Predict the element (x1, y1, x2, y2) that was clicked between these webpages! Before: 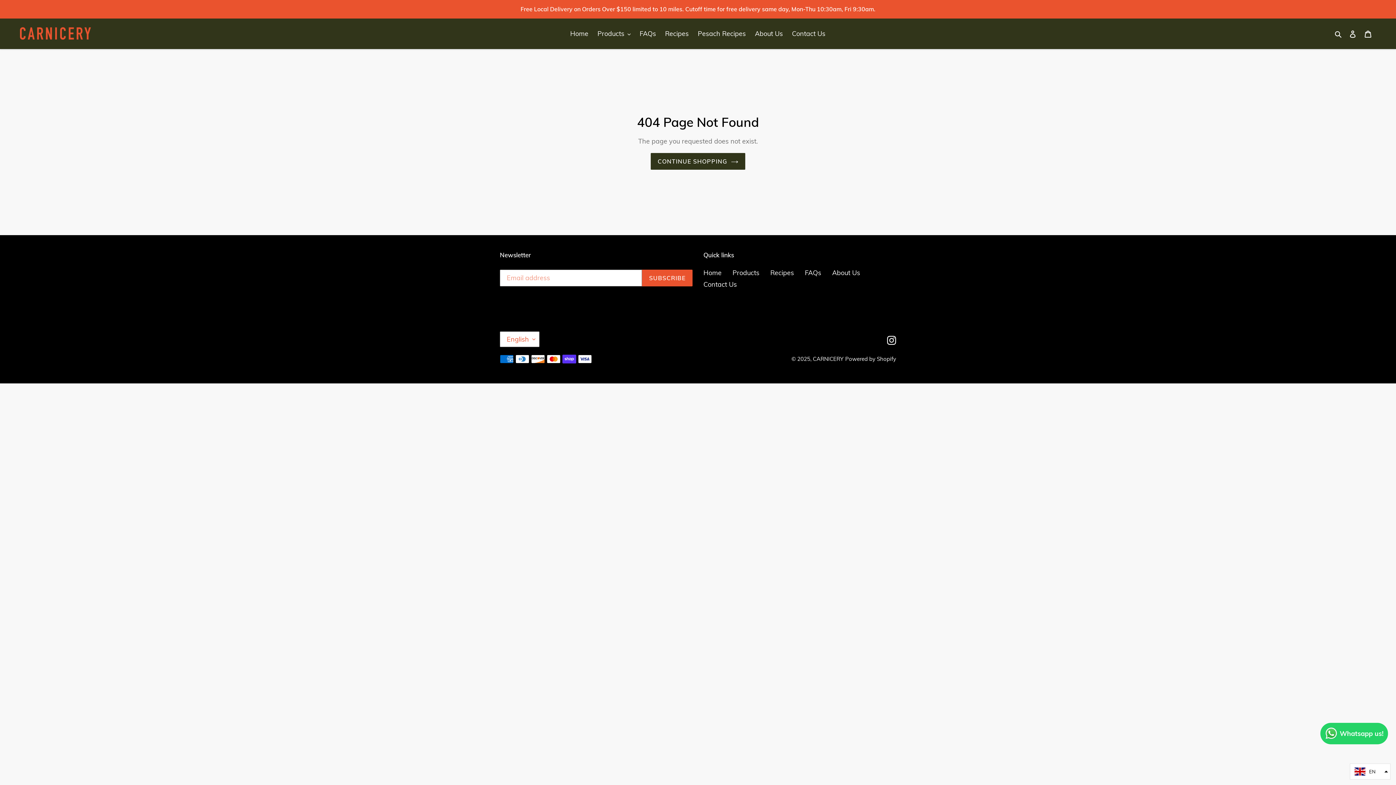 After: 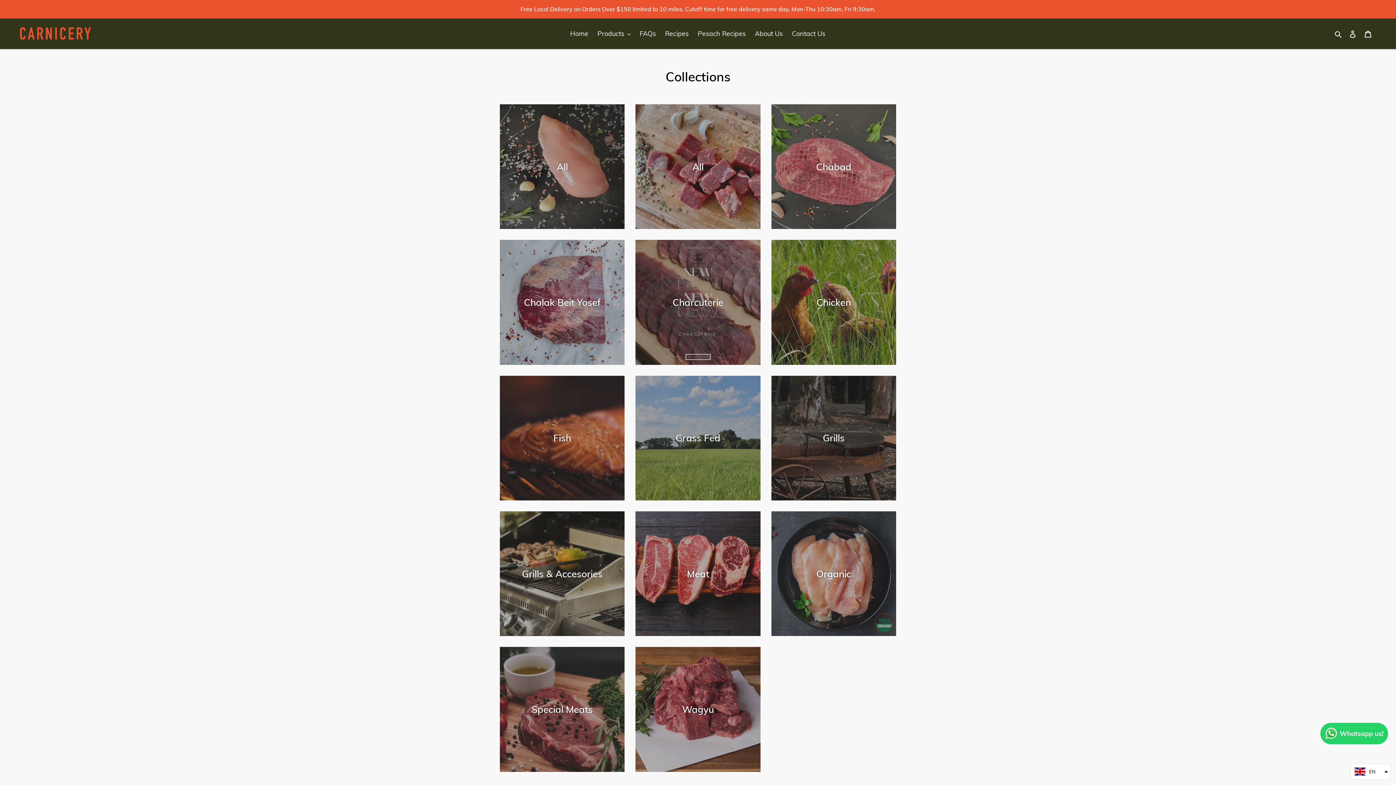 Action: label: Products bbox: (732, 268, 759, 277)